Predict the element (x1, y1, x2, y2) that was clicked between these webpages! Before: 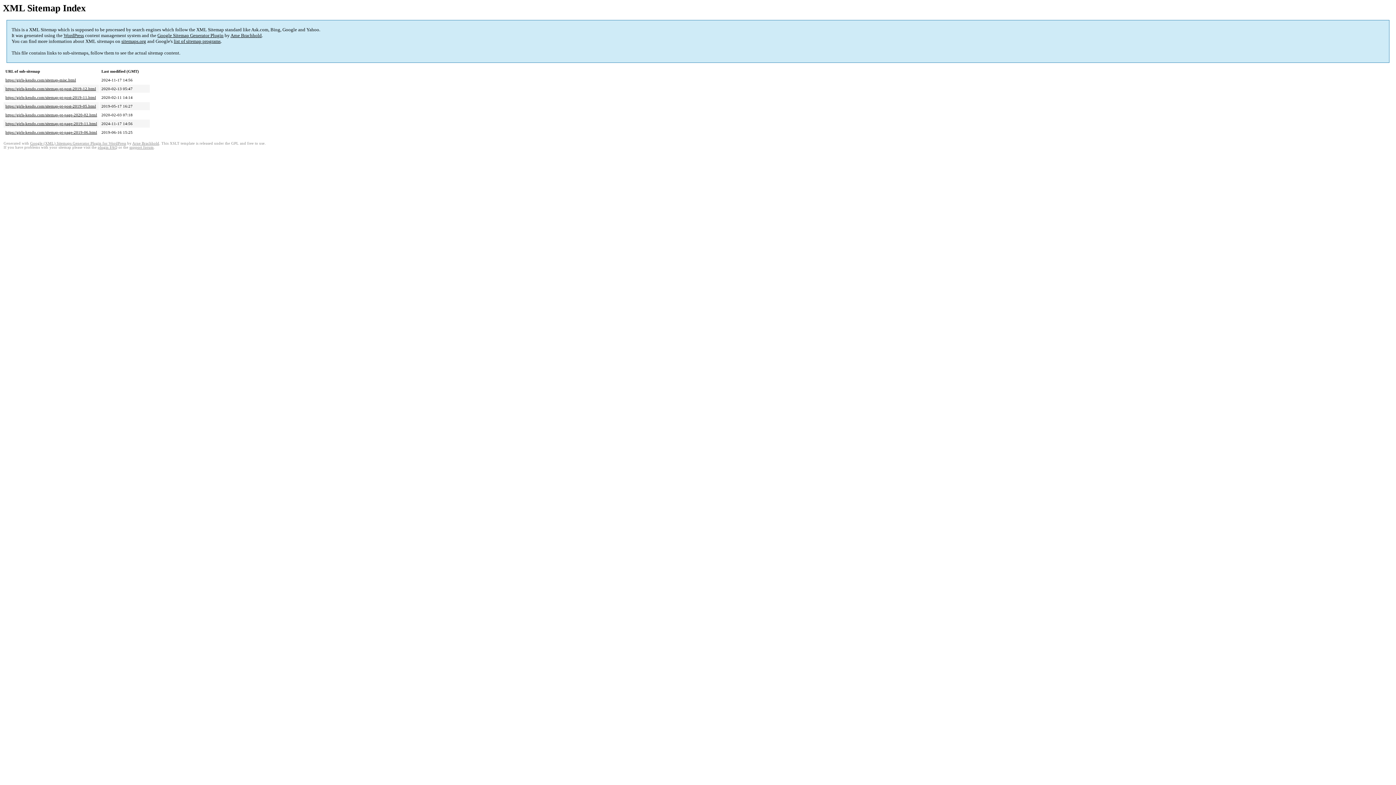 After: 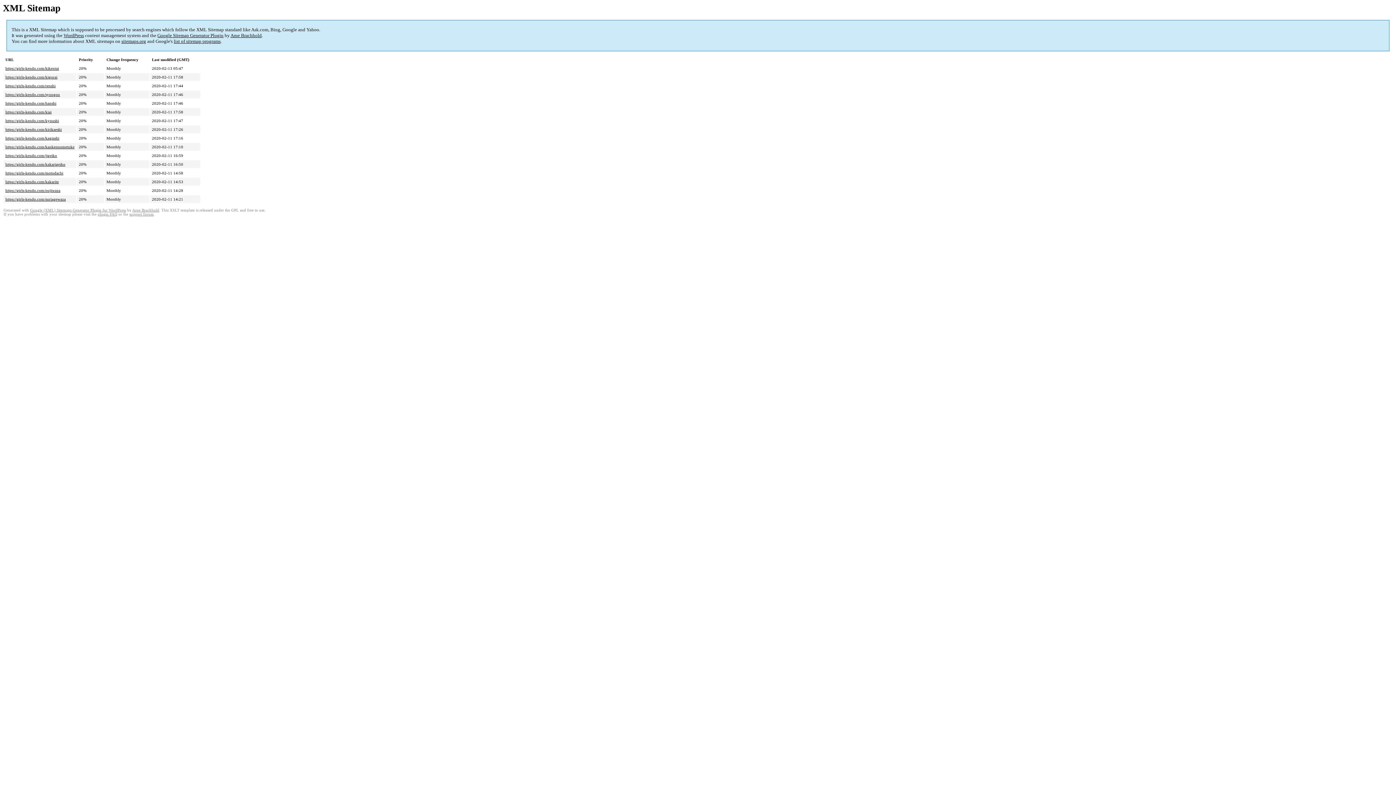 Action: bbox: (5, 86, 96, 91) label: https://girls-kendo.com/sitemap-pt-post-2019-12.html